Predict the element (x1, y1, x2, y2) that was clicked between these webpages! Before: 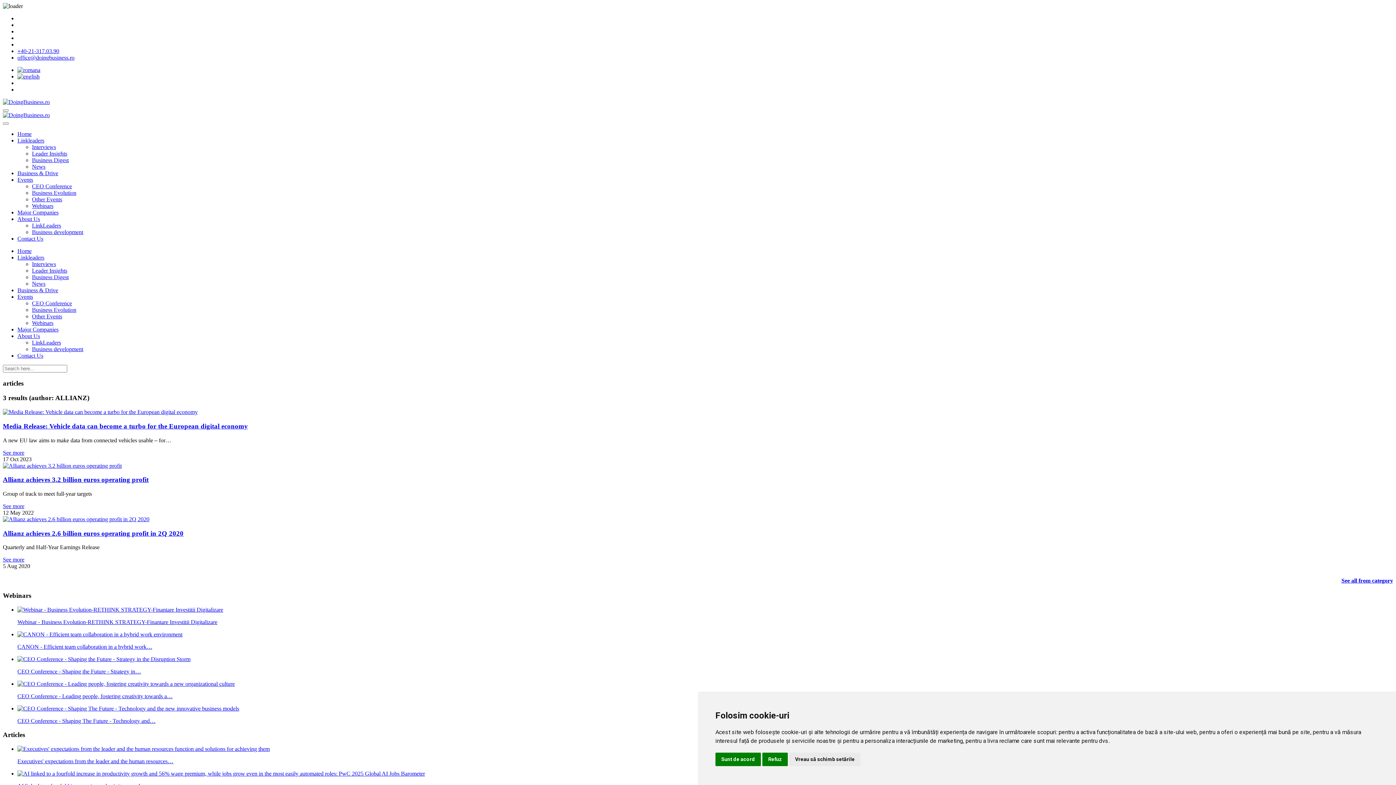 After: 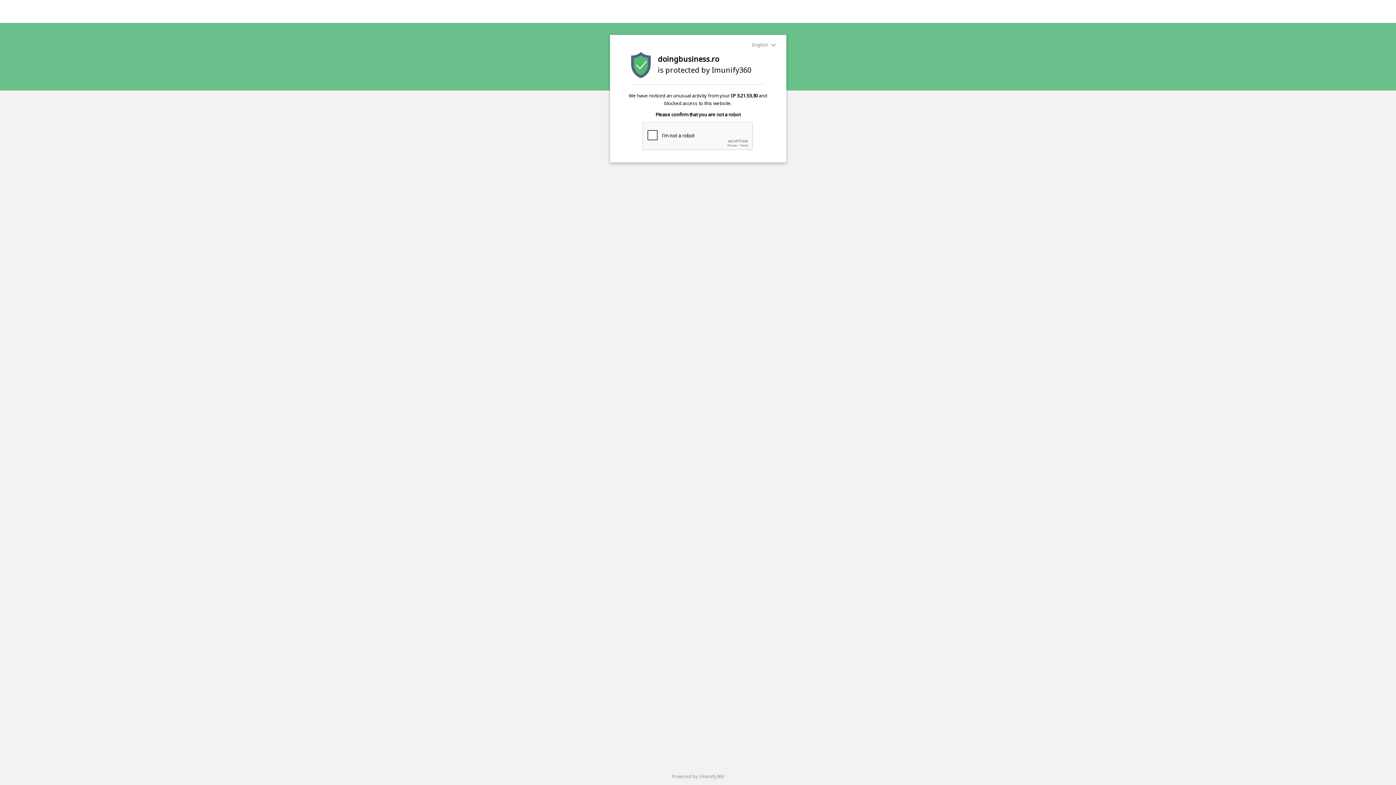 Action: label: Home bbox: (17, 130, 31, 137)